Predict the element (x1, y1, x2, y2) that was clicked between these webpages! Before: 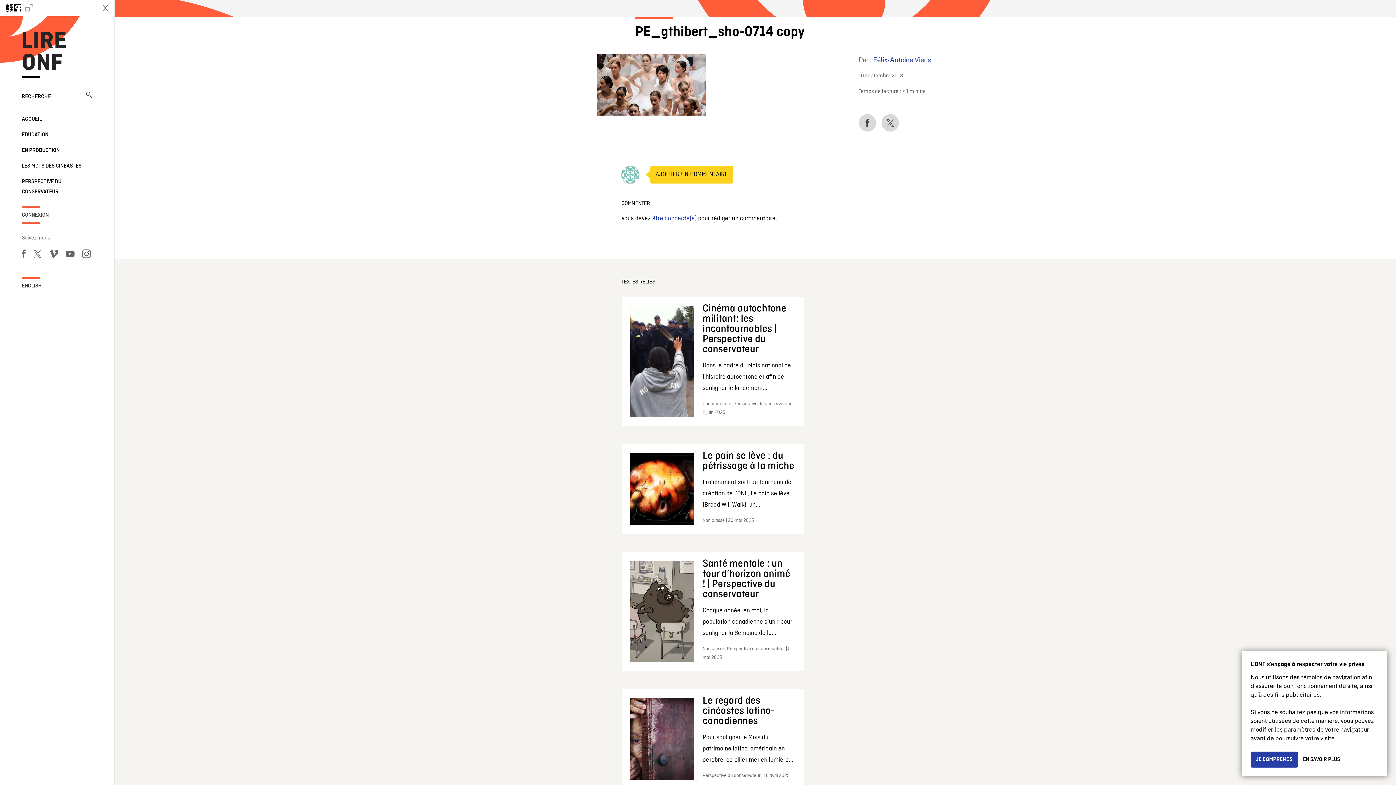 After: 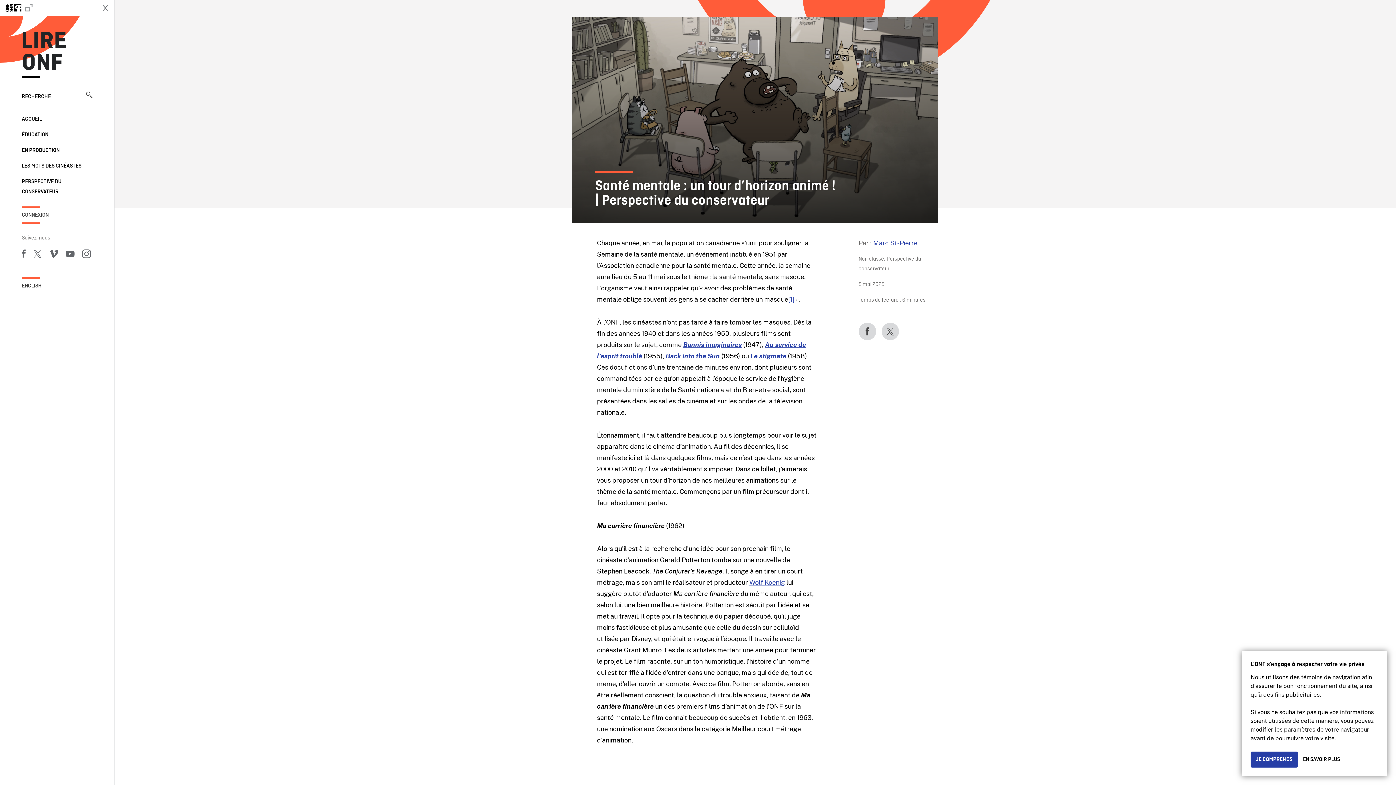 Action: bbox: (621, 552, 804, 671) label: Santé mentale : un tour d’horizon animé ! | Perspective du conservateur
Chaque année, en mai, la population canadienne s’unit pour souligner la Semaine de la...
Non classé, Perspective du conservateur | 5 mai 2025